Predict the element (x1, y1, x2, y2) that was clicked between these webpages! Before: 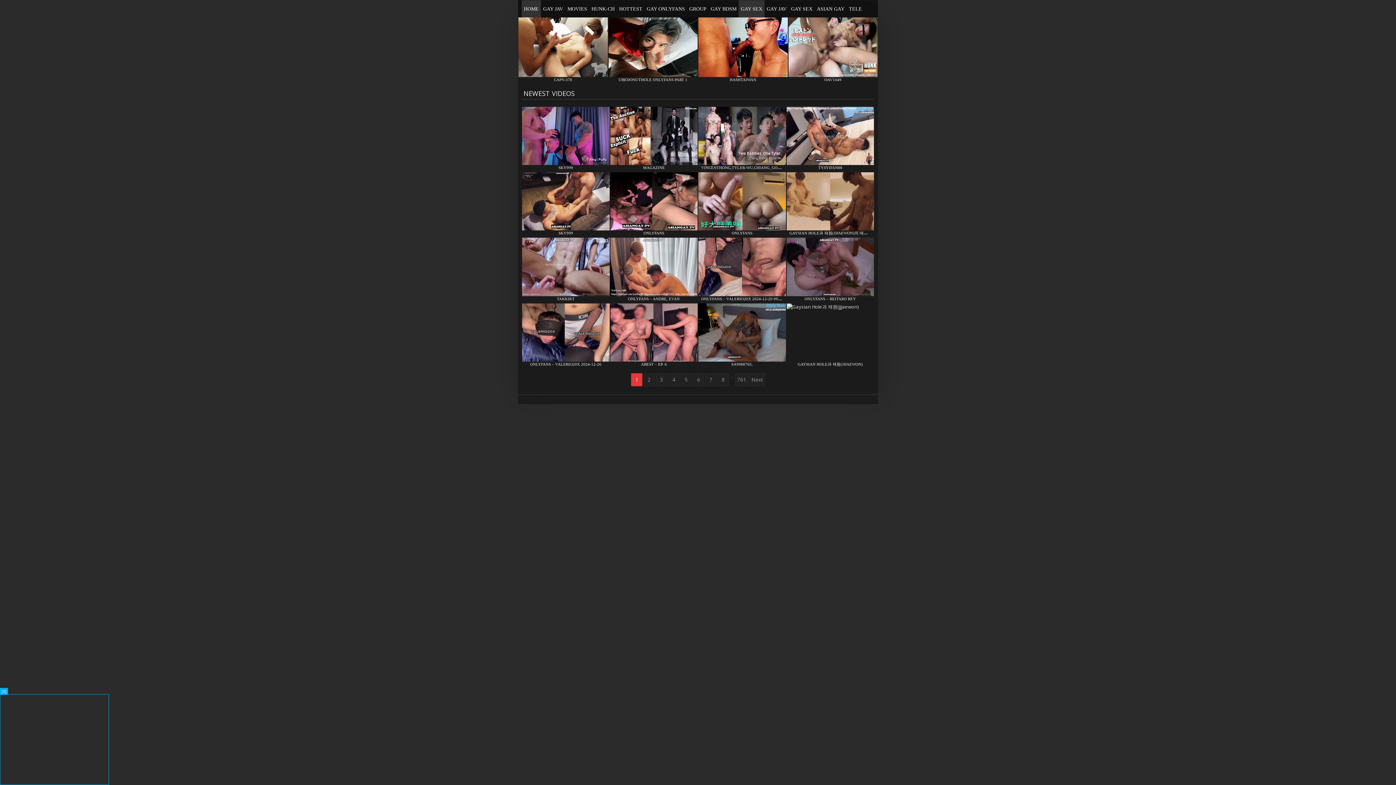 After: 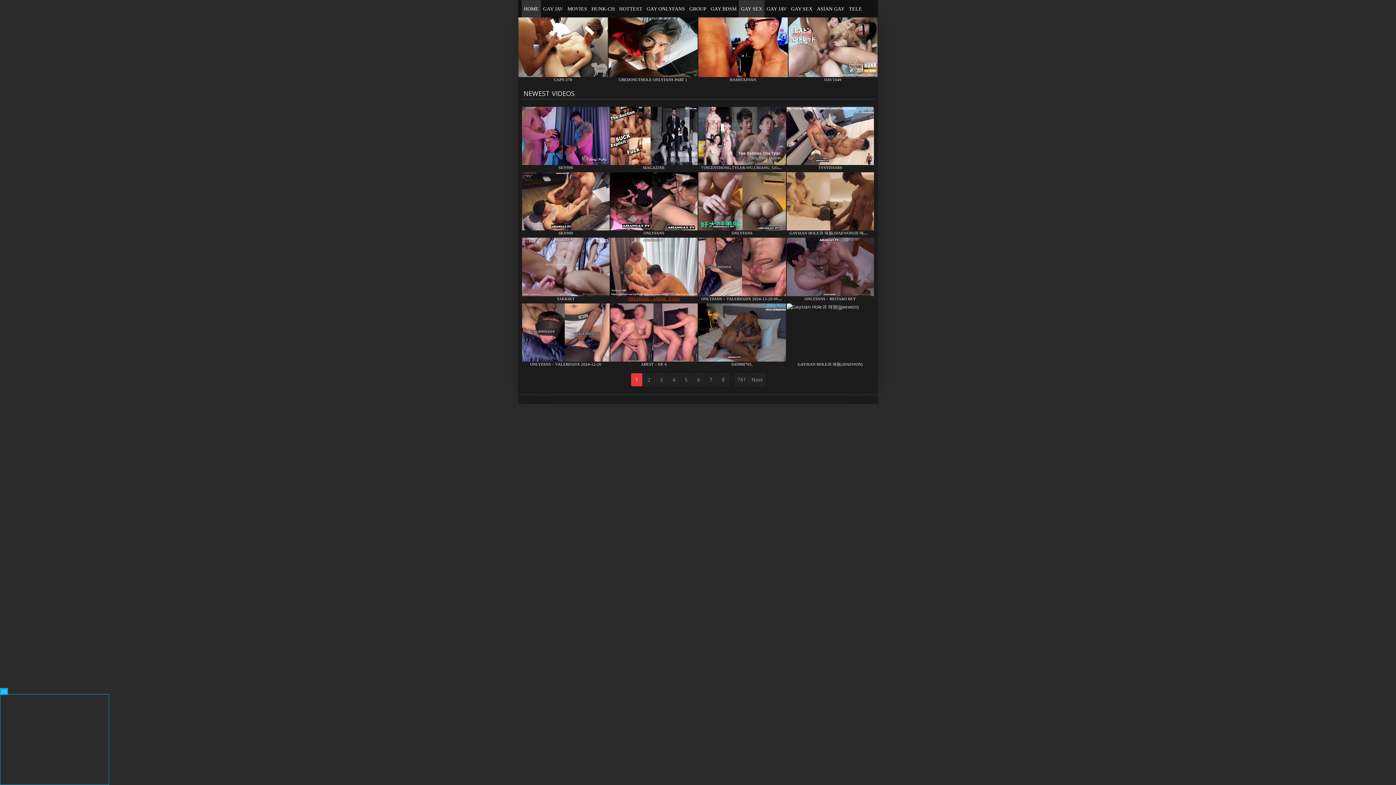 Action: bbox: (628, 296, 679, 300) label: ONLYFANS – ANDRE, EVAN